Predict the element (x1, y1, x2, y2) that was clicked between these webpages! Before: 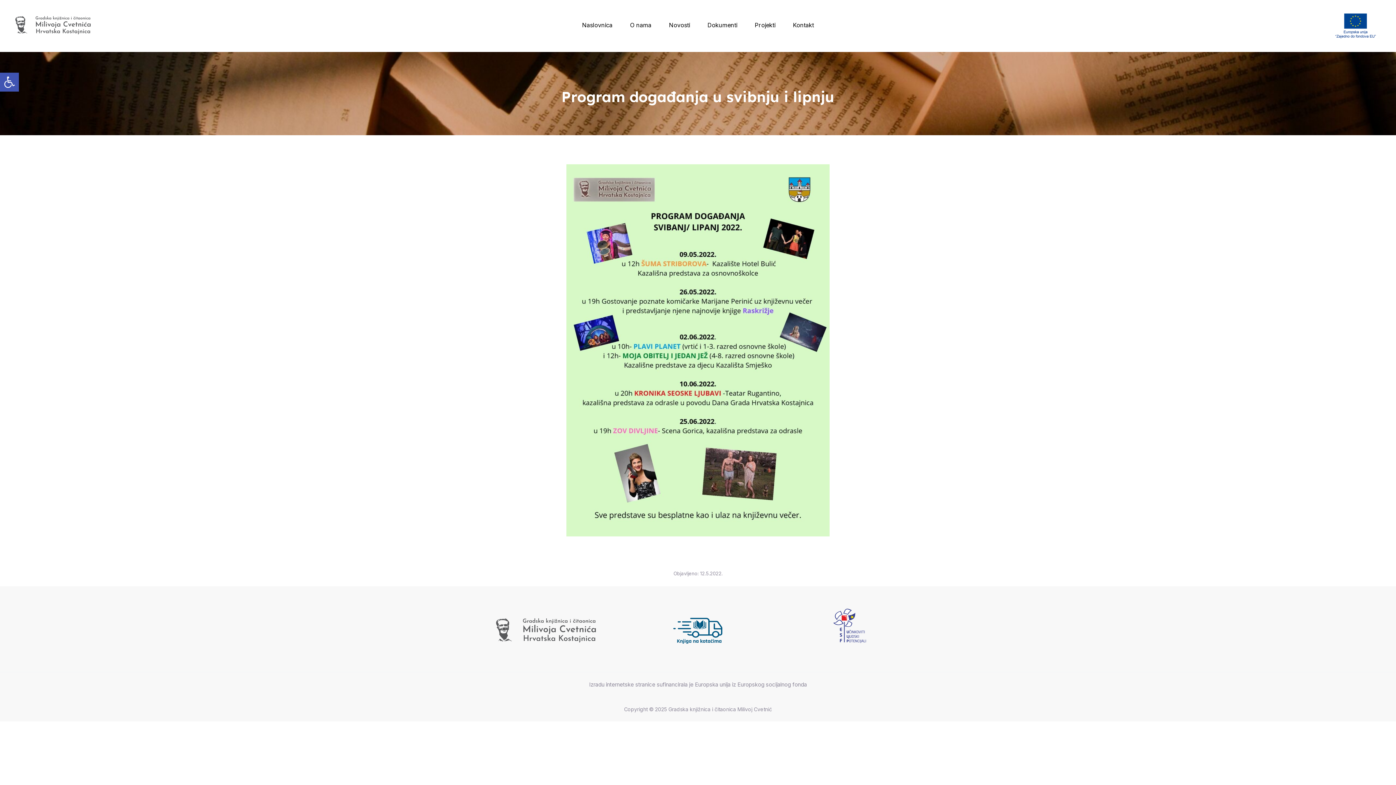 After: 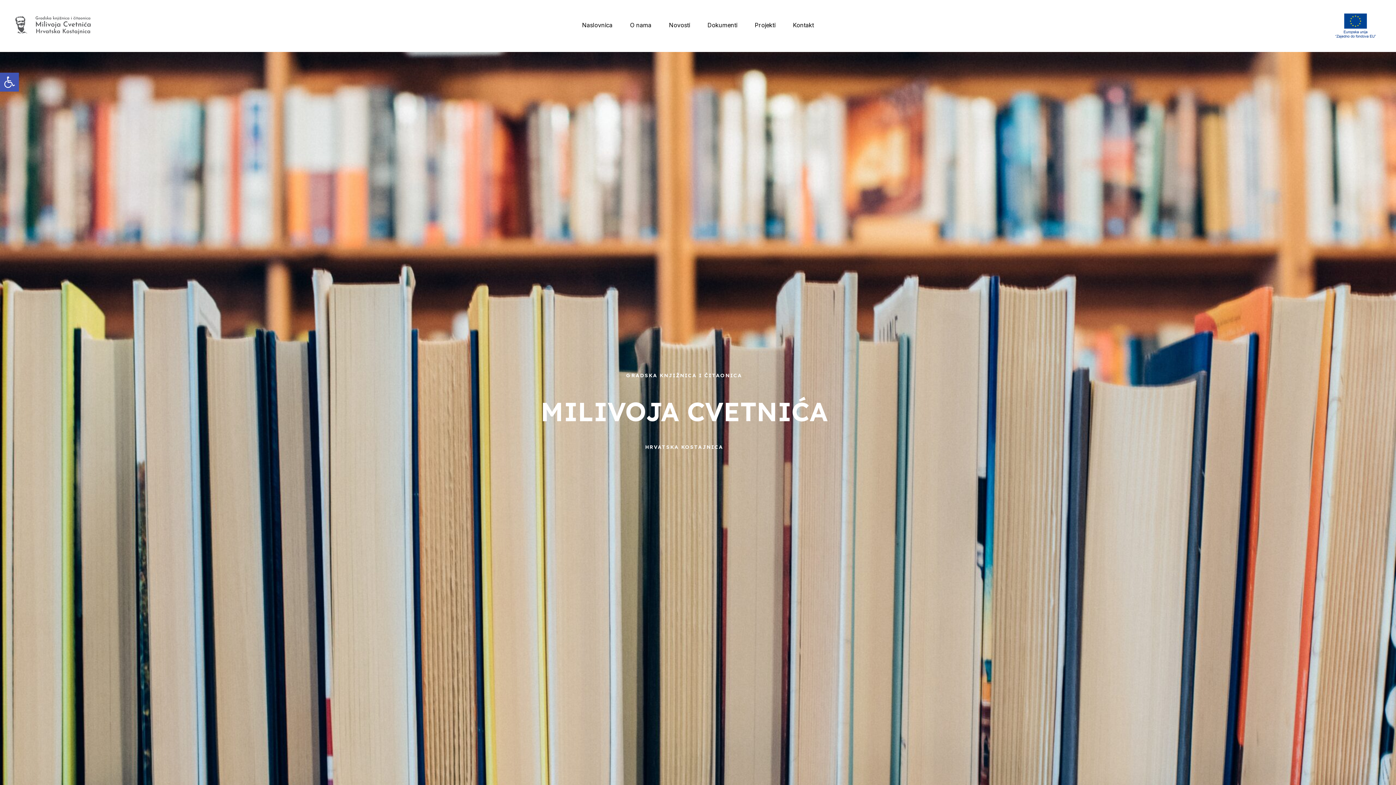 Action: bbox: (573, 6, 621, 43) label: Naslovnica